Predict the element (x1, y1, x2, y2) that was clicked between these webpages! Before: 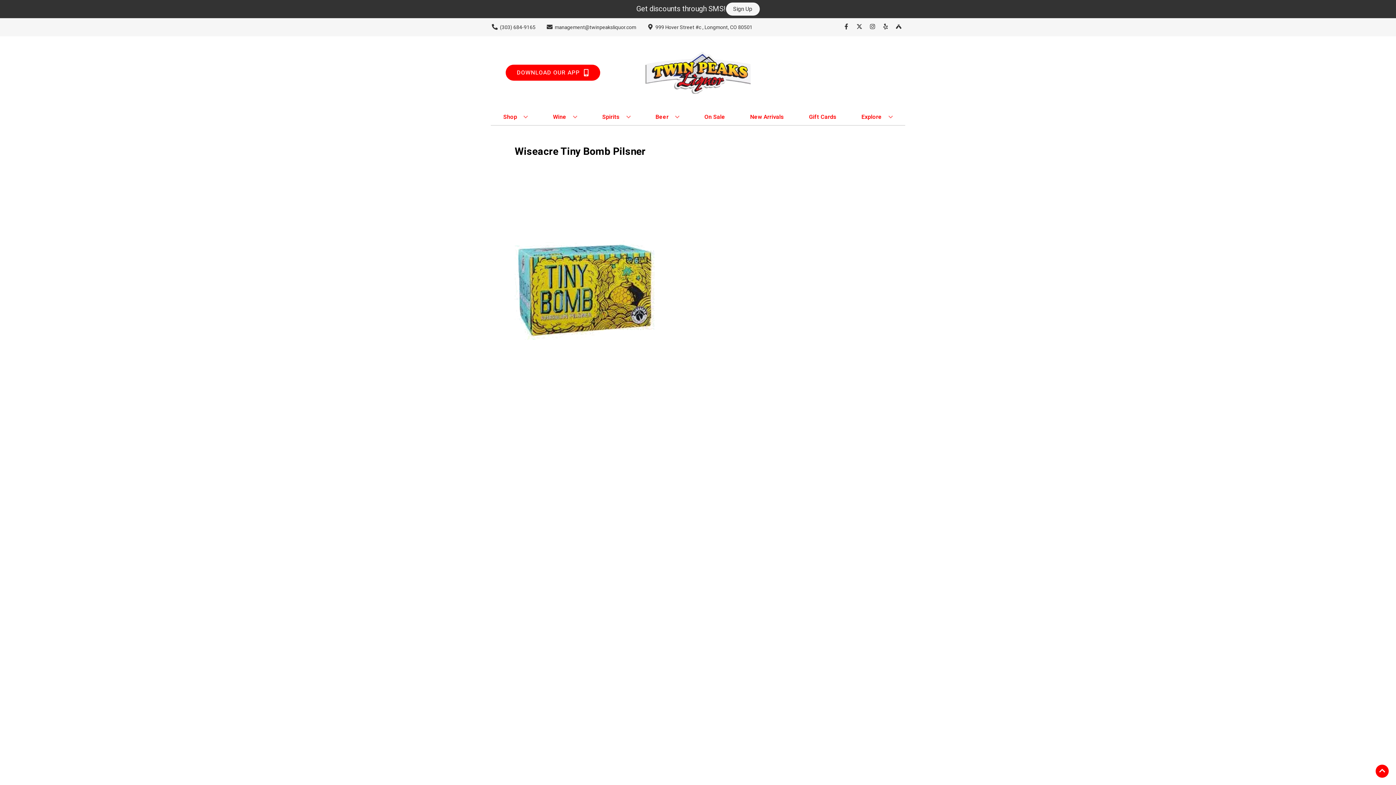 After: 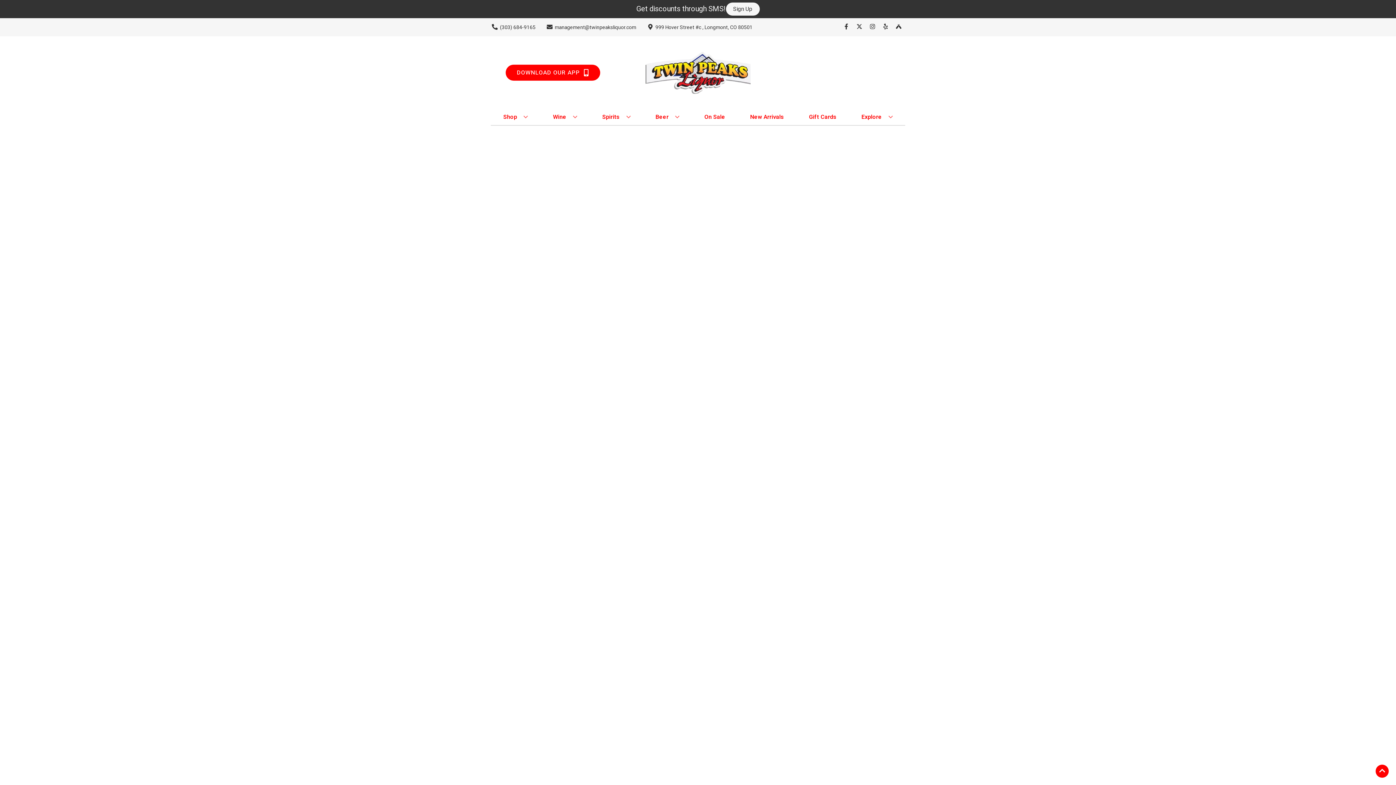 Action: bbox: (701, 109, 728, 125) label: On Sale